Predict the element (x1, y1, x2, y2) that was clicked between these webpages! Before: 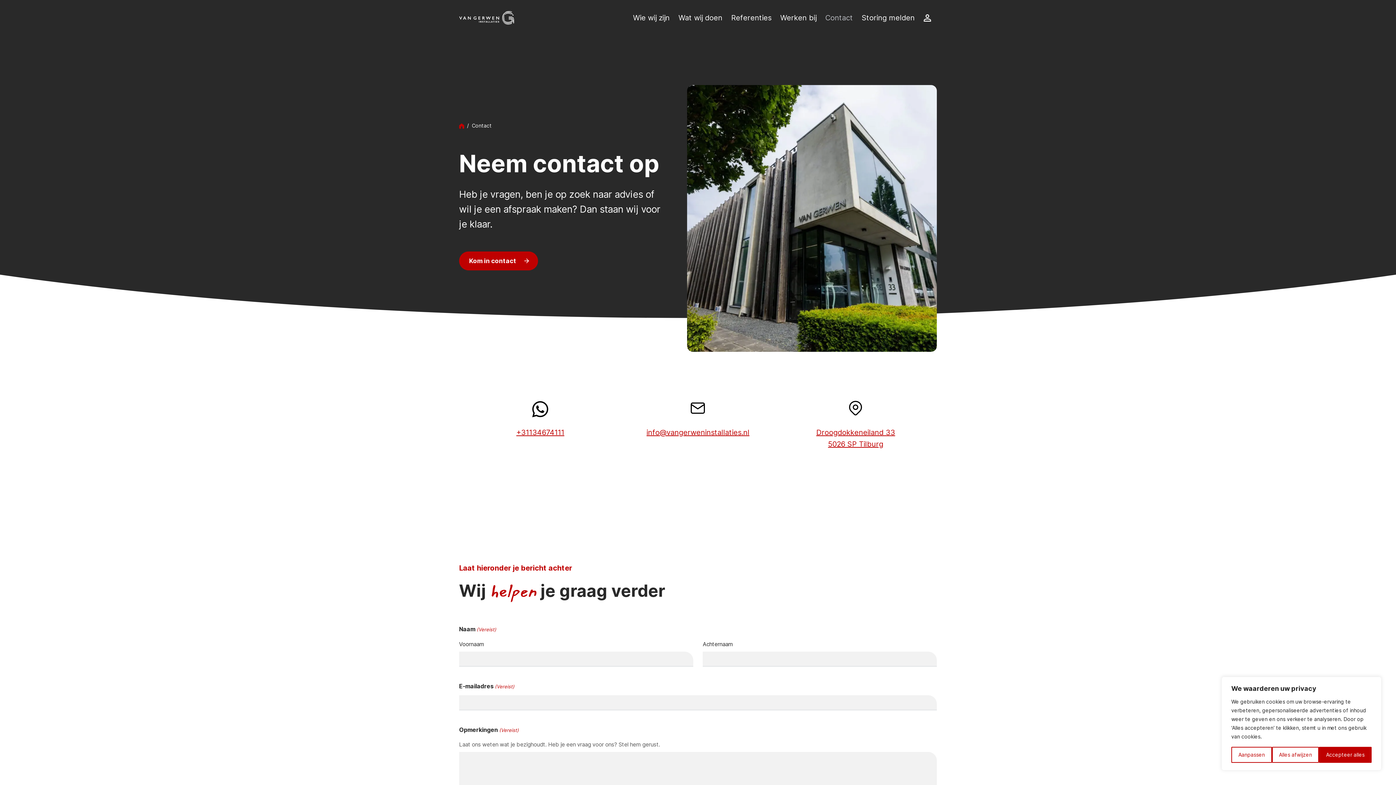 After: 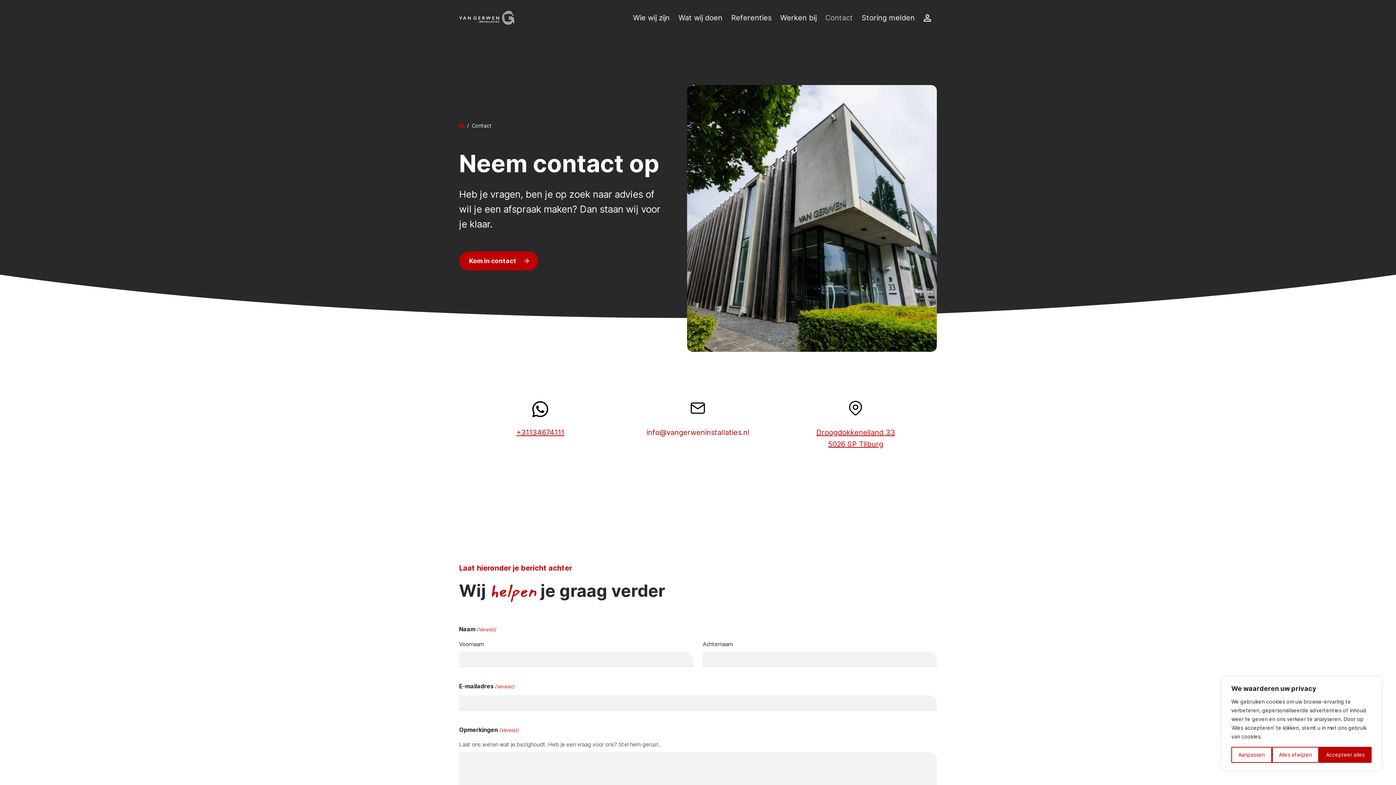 Action: label: info@vangerweninstallaties.nl bbox: (646, 428, 749, 437)